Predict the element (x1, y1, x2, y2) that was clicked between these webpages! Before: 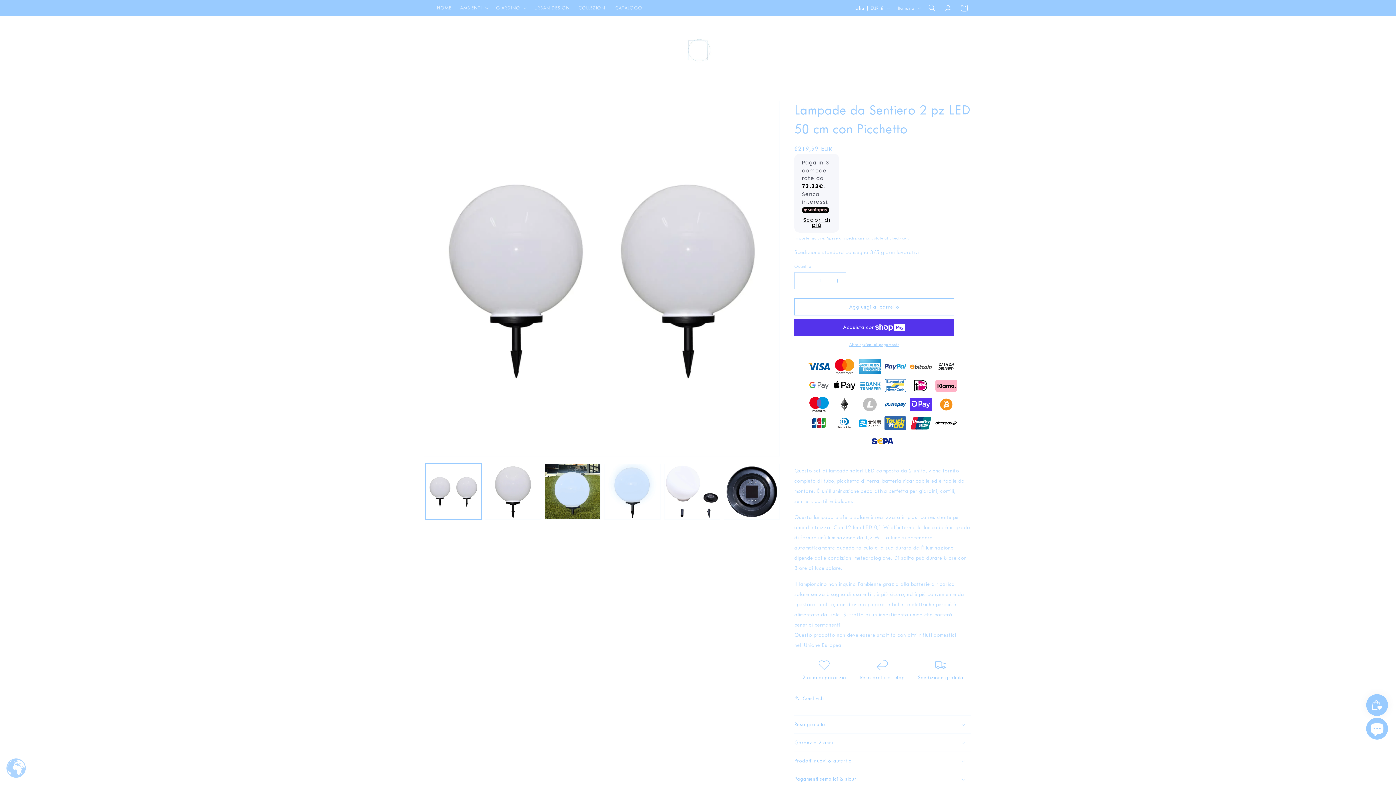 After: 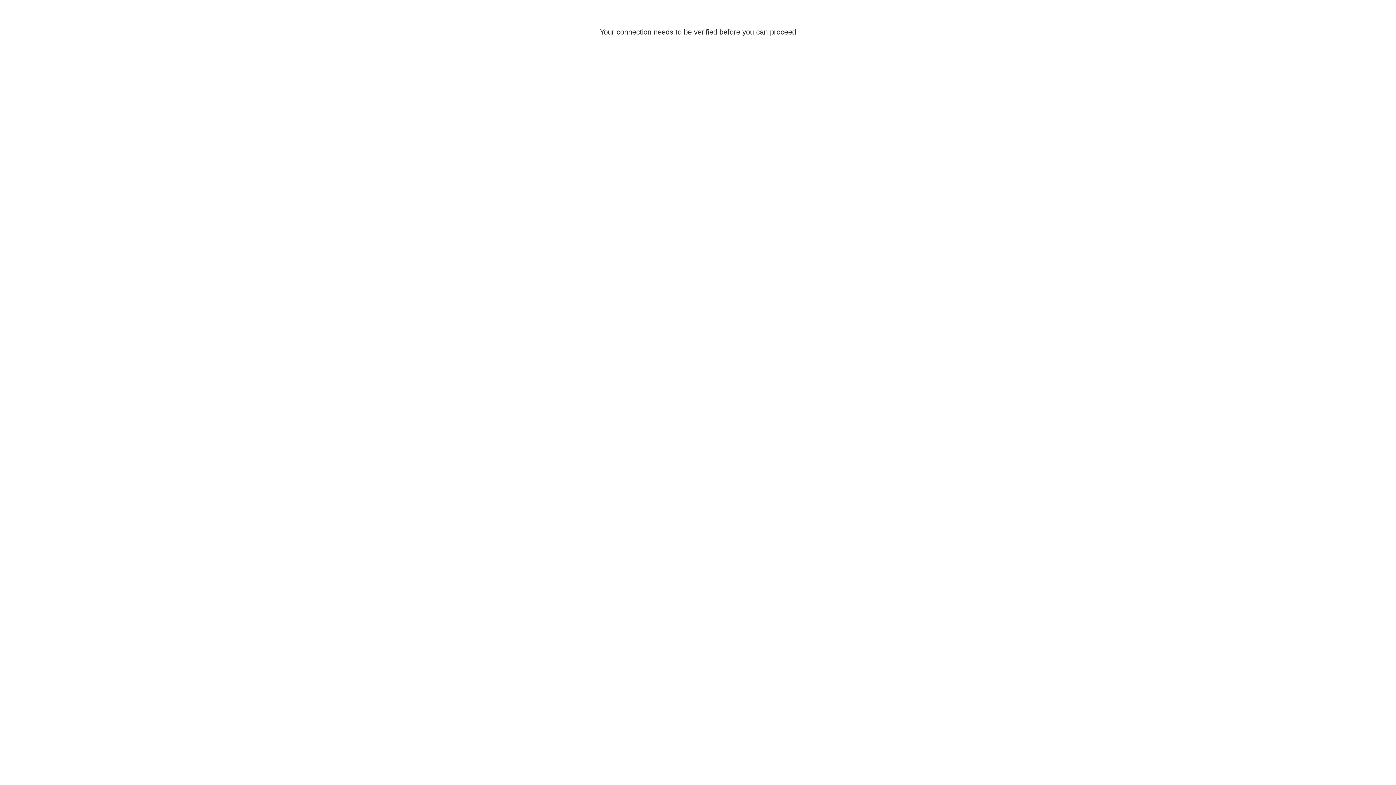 Action: bbox: (940, 0, 956, 16) label: Accedi